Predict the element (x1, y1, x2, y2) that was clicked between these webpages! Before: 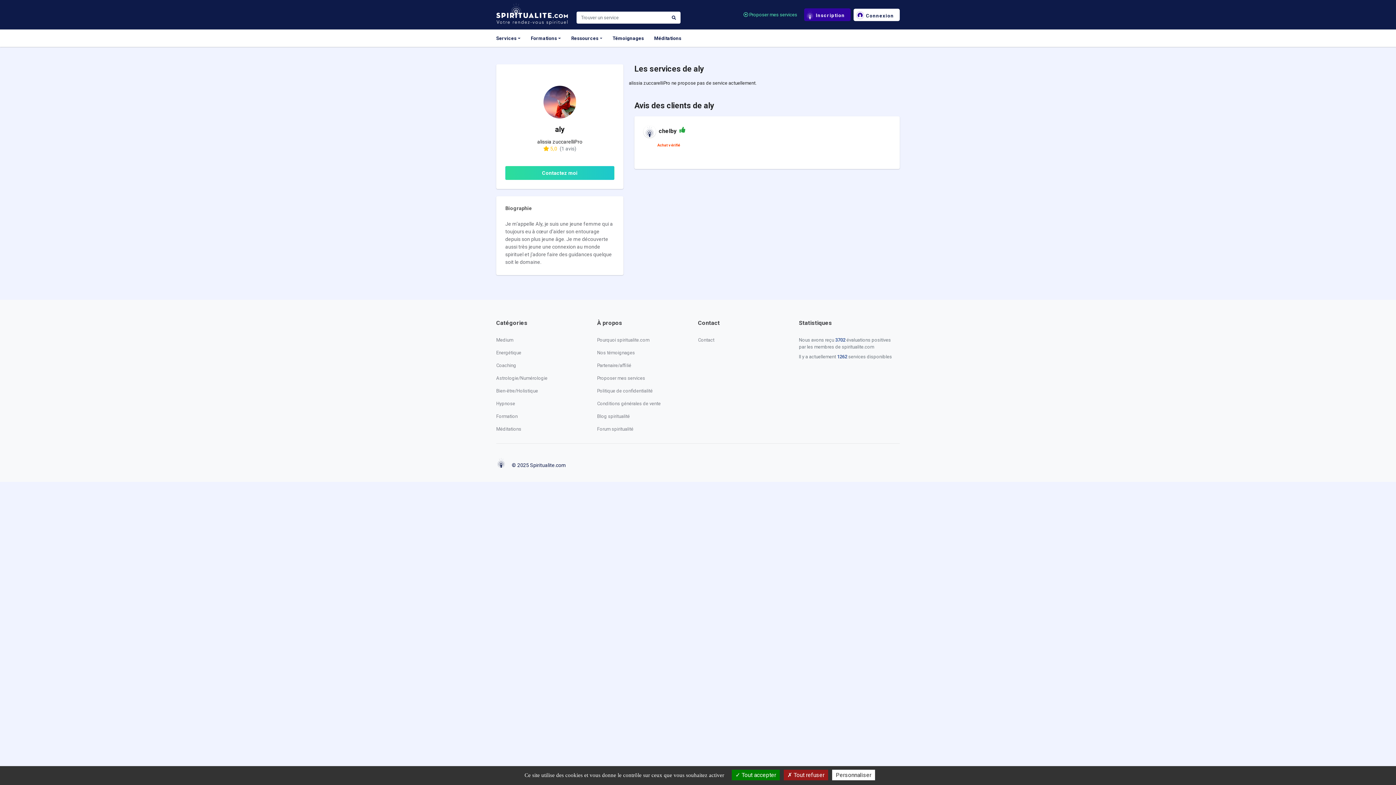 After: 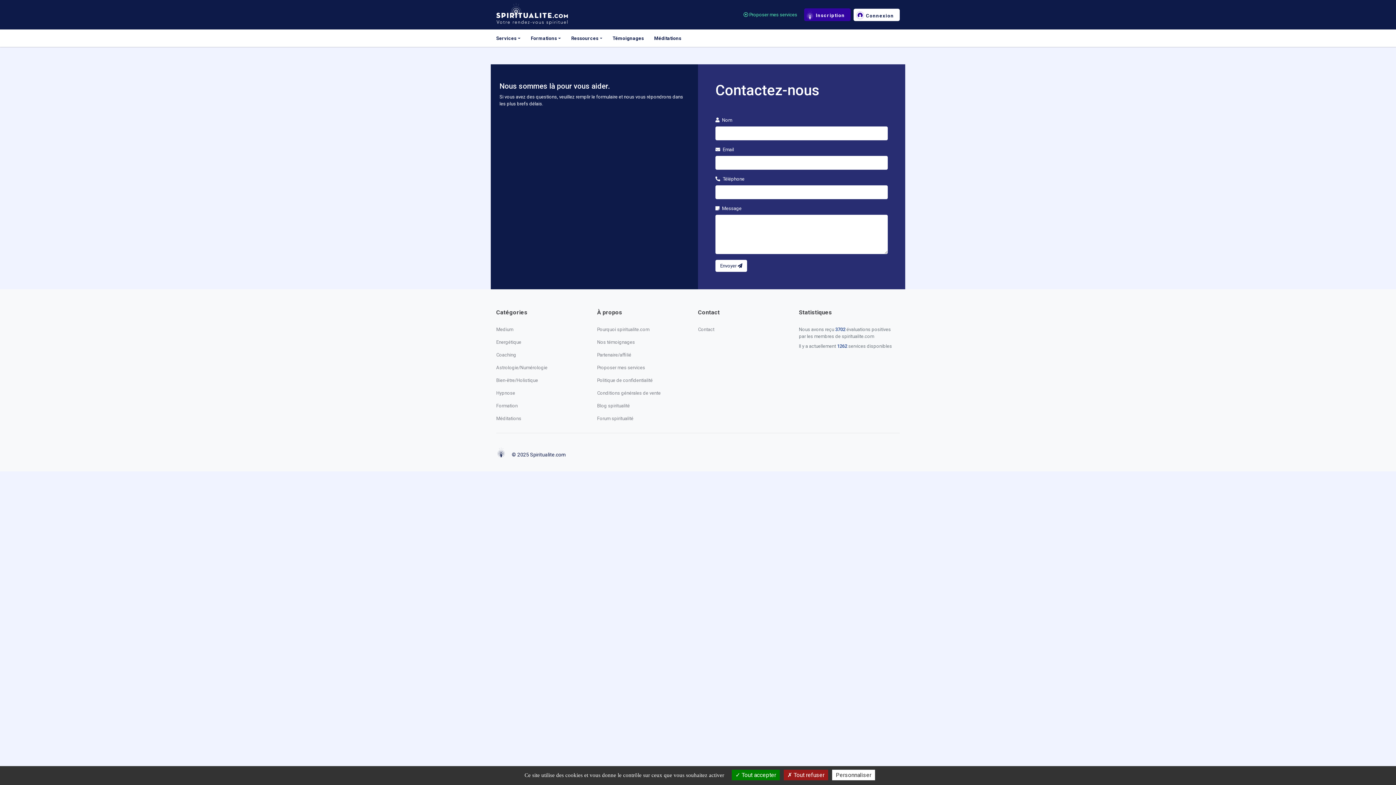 Action: bbox: (698, 337, 714, 342) label: Contact